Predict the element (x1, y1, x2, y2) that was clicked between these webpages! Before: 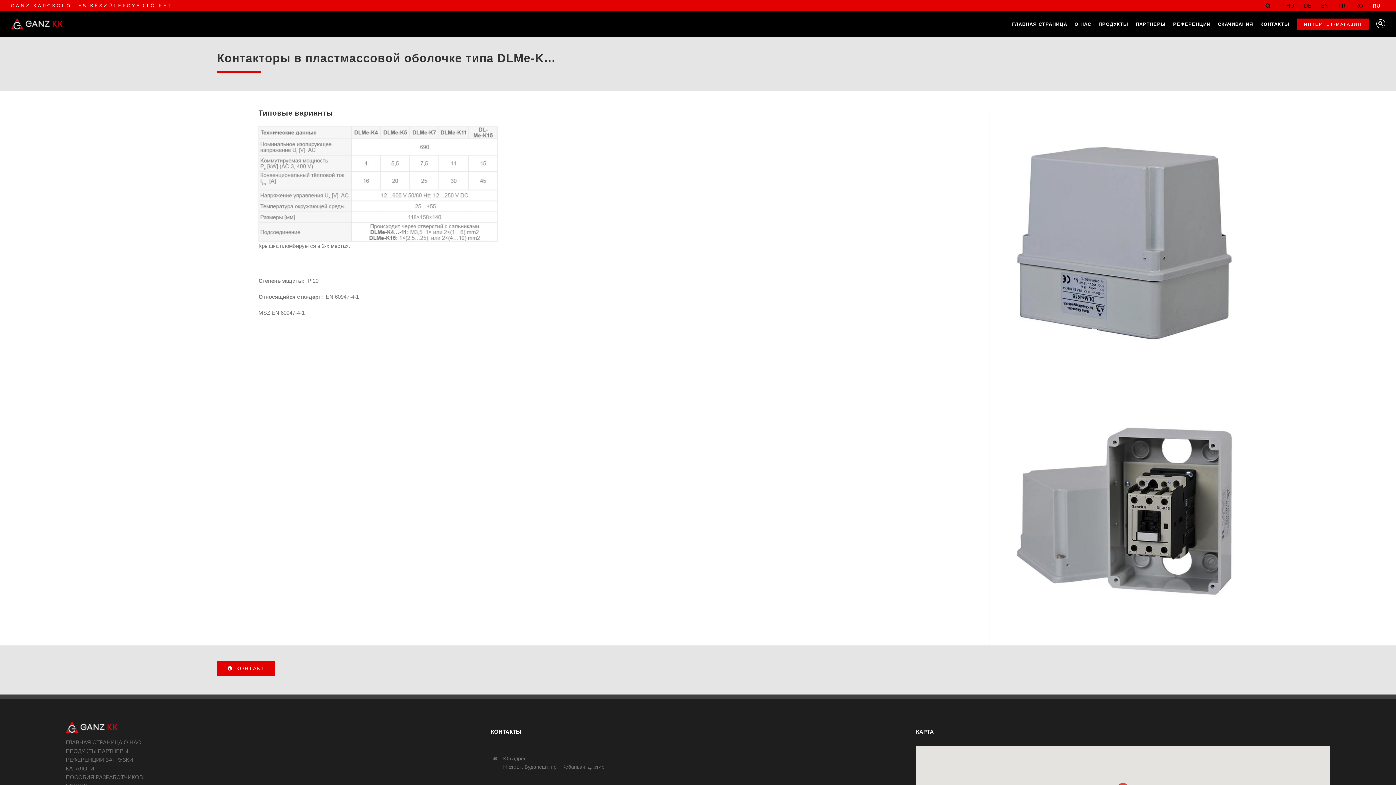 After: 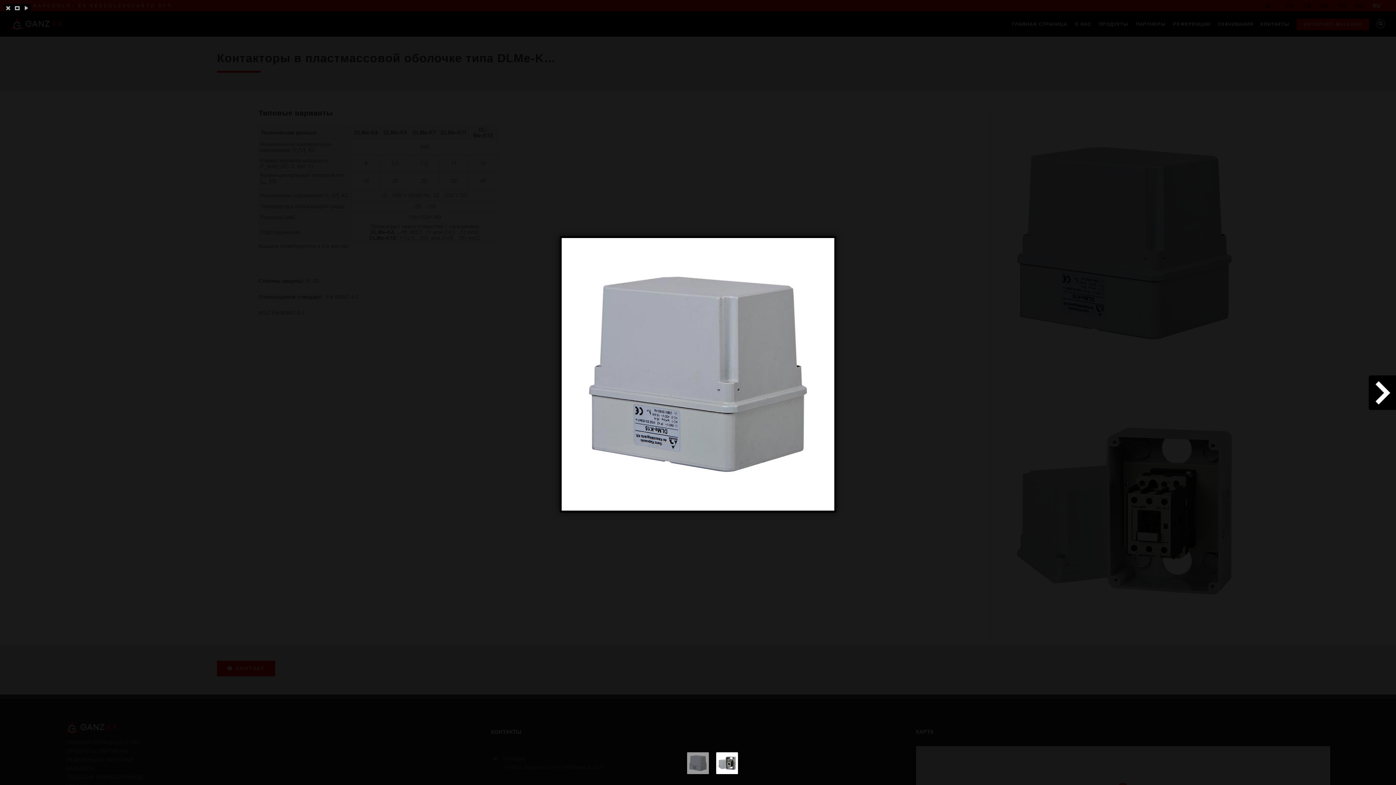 Action: bbox: (990, 110, 1258, 116)